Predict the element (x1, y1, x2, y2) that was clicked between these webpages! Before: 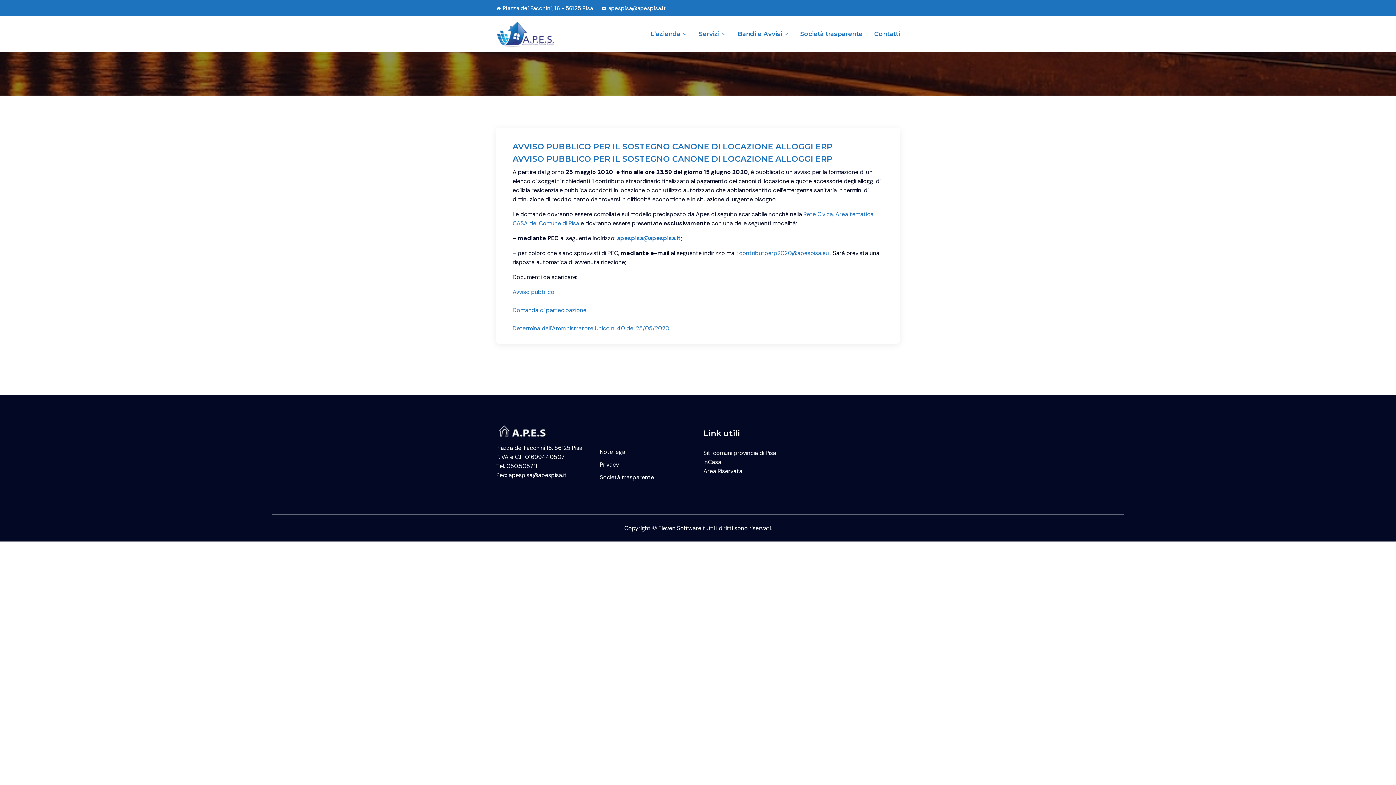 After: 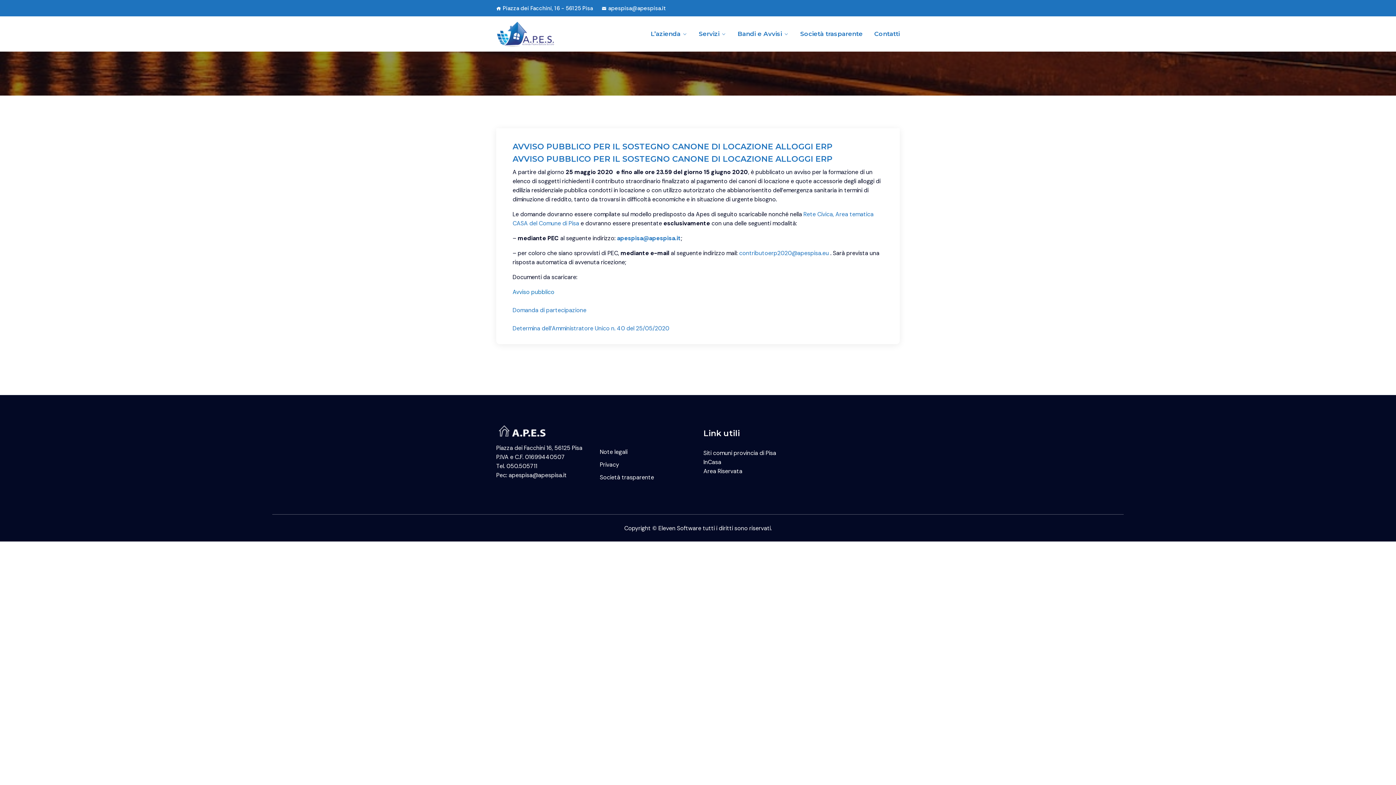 Action: label: Avviso pubblico bbox: (512, 288, 554, 296)